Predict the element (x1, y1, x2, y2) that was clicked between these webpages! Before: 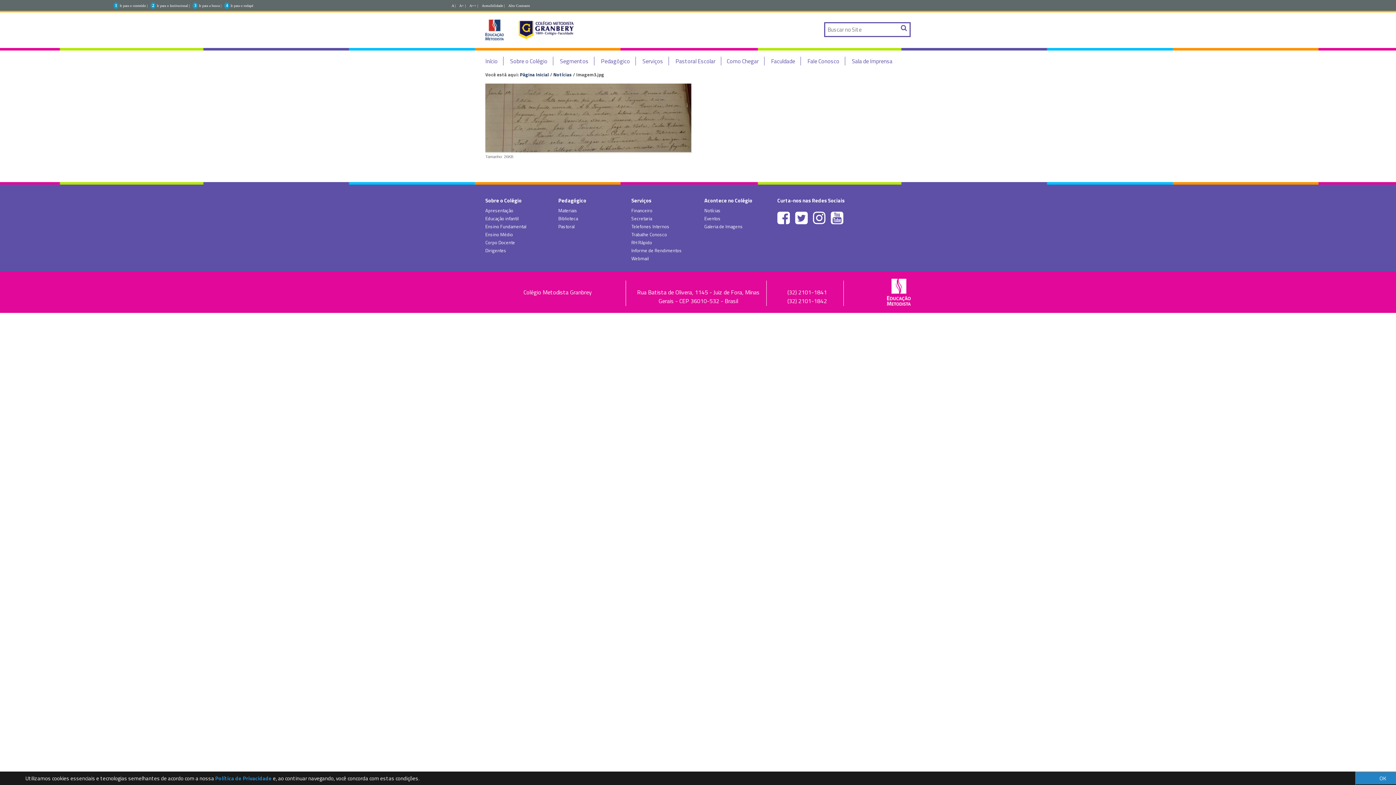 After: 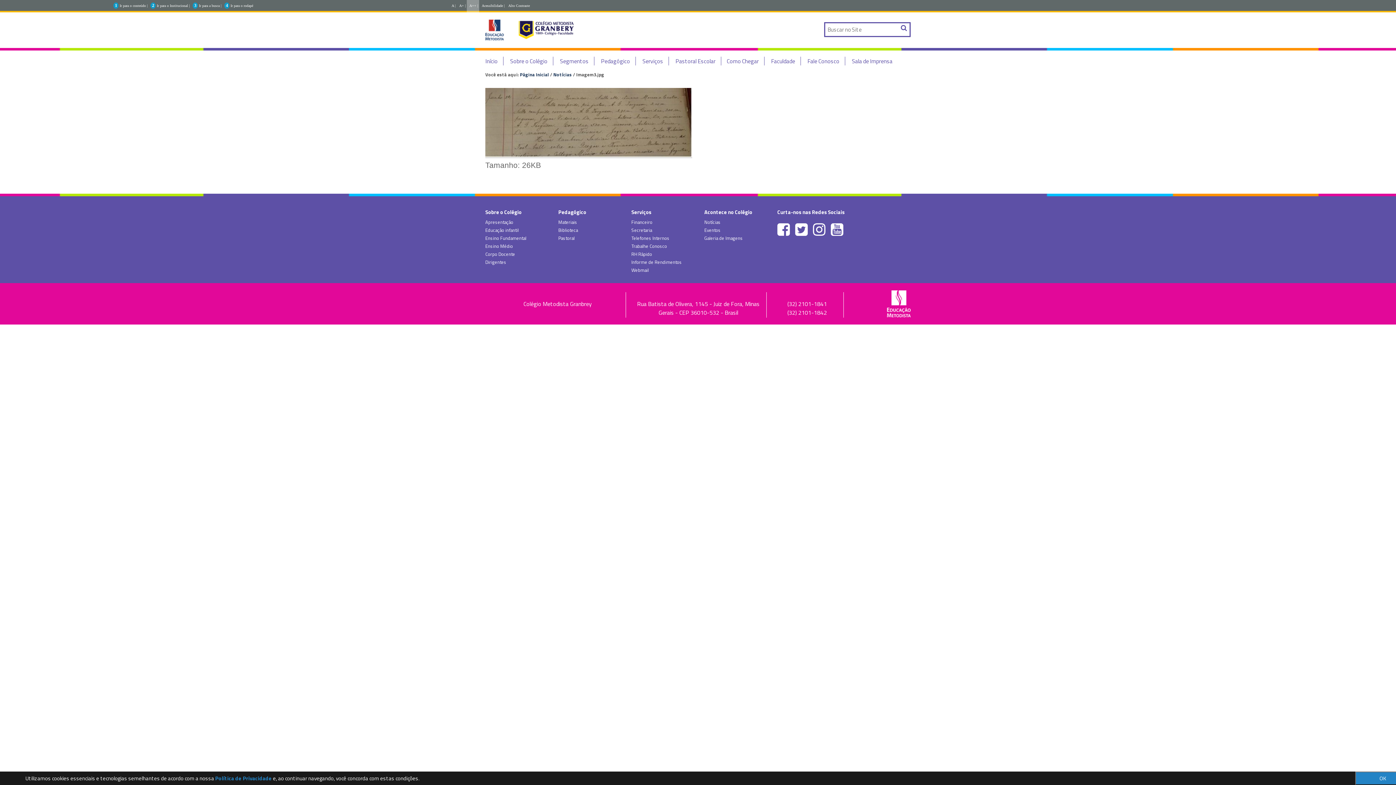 Action: bbox: (469, 3, 478, 7) label: A++ |